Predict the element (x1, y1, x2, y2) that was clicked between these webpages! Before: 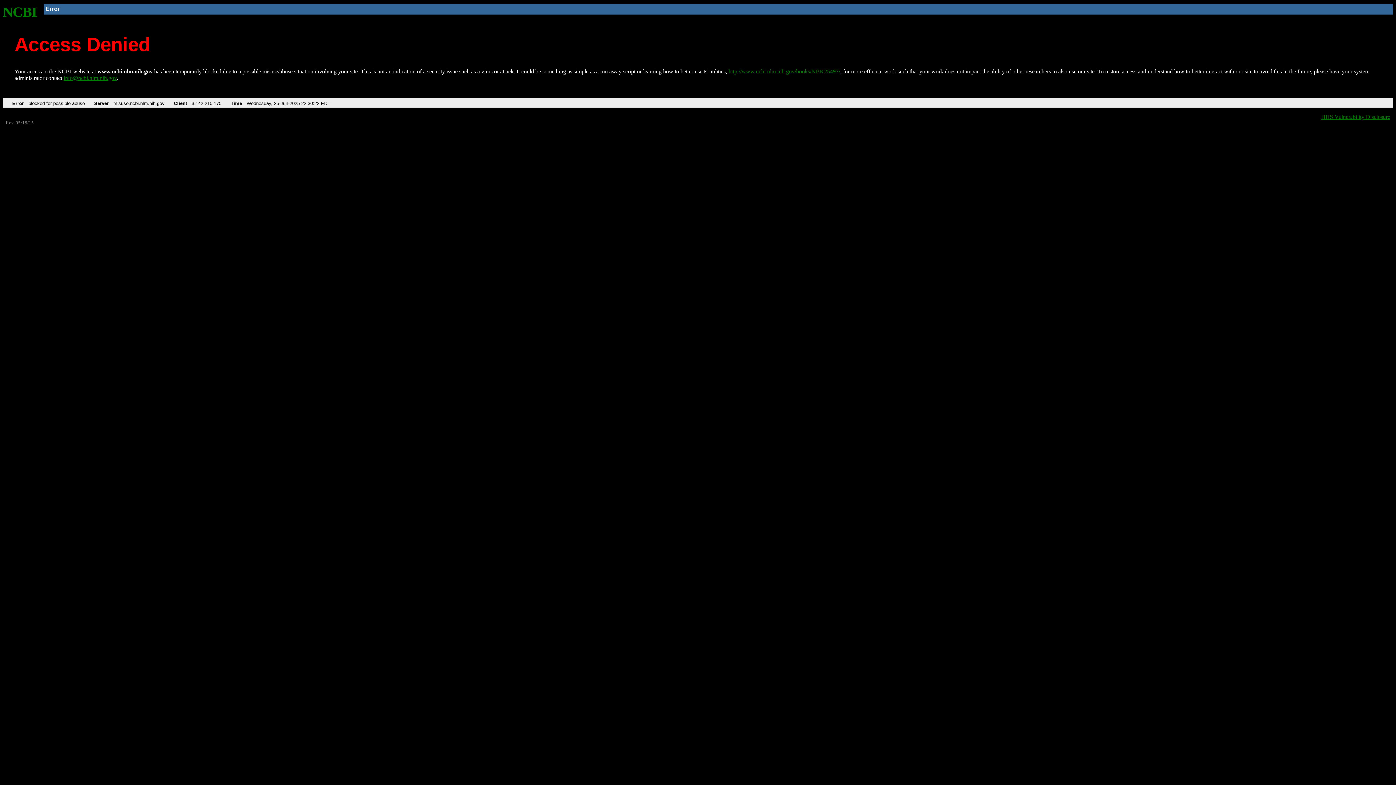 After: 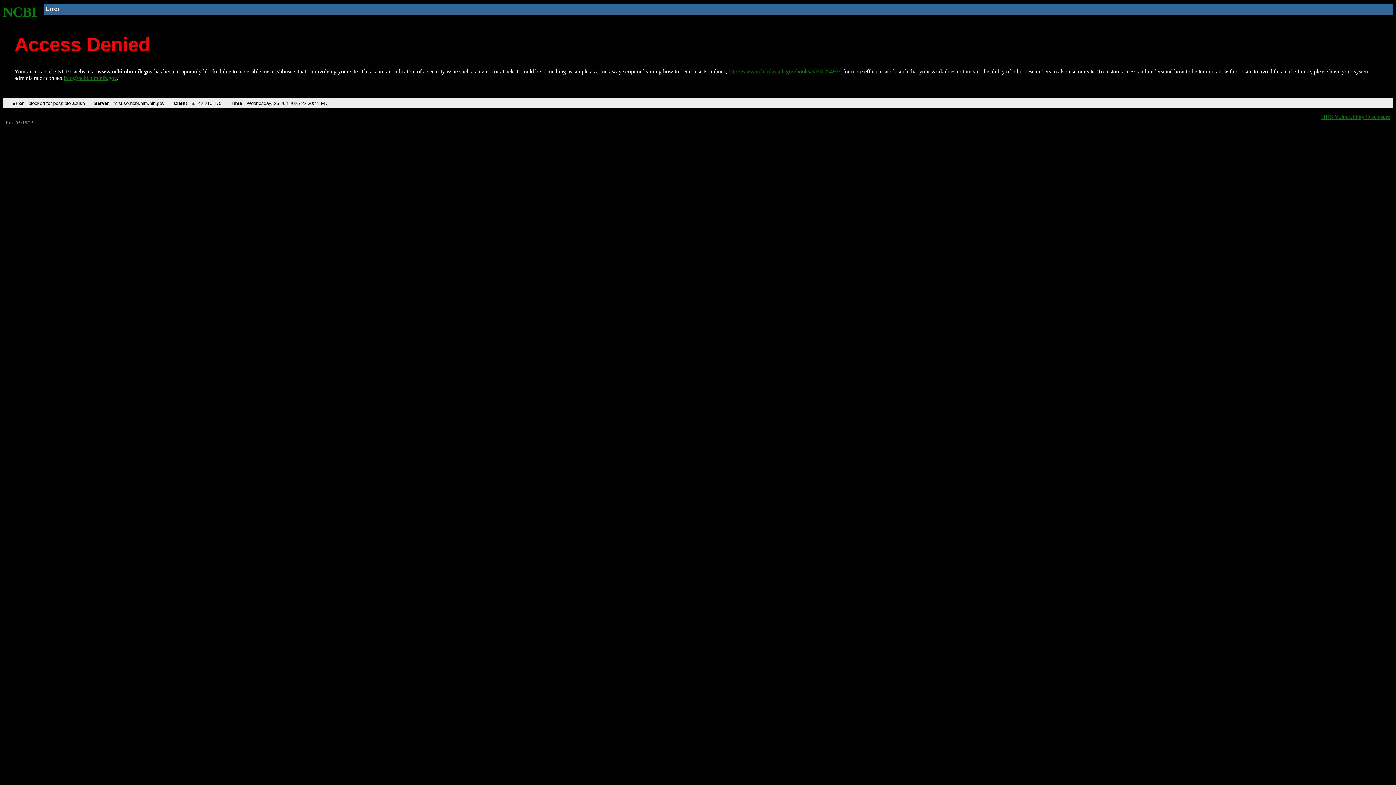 Action: label: NCBI bbox: (2, 4, 37, 19)